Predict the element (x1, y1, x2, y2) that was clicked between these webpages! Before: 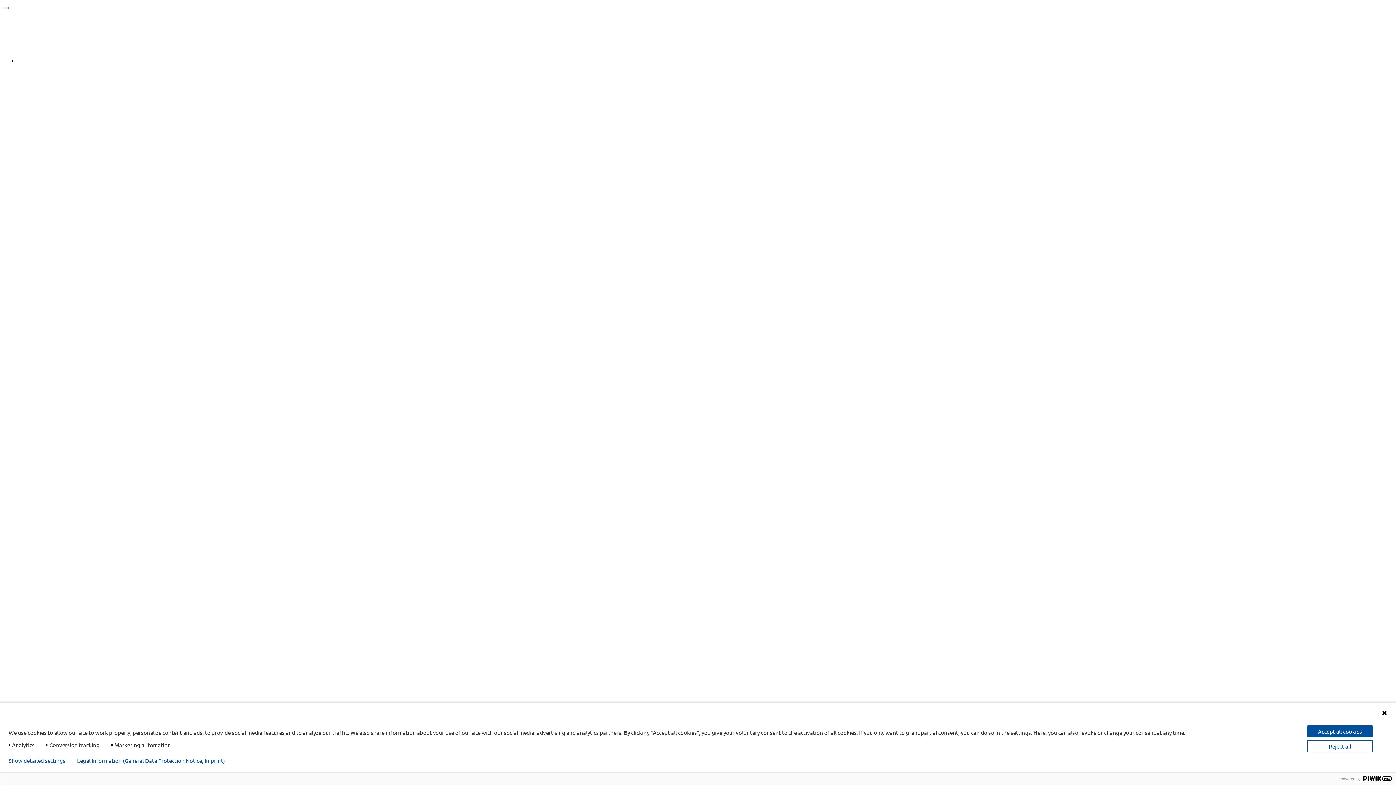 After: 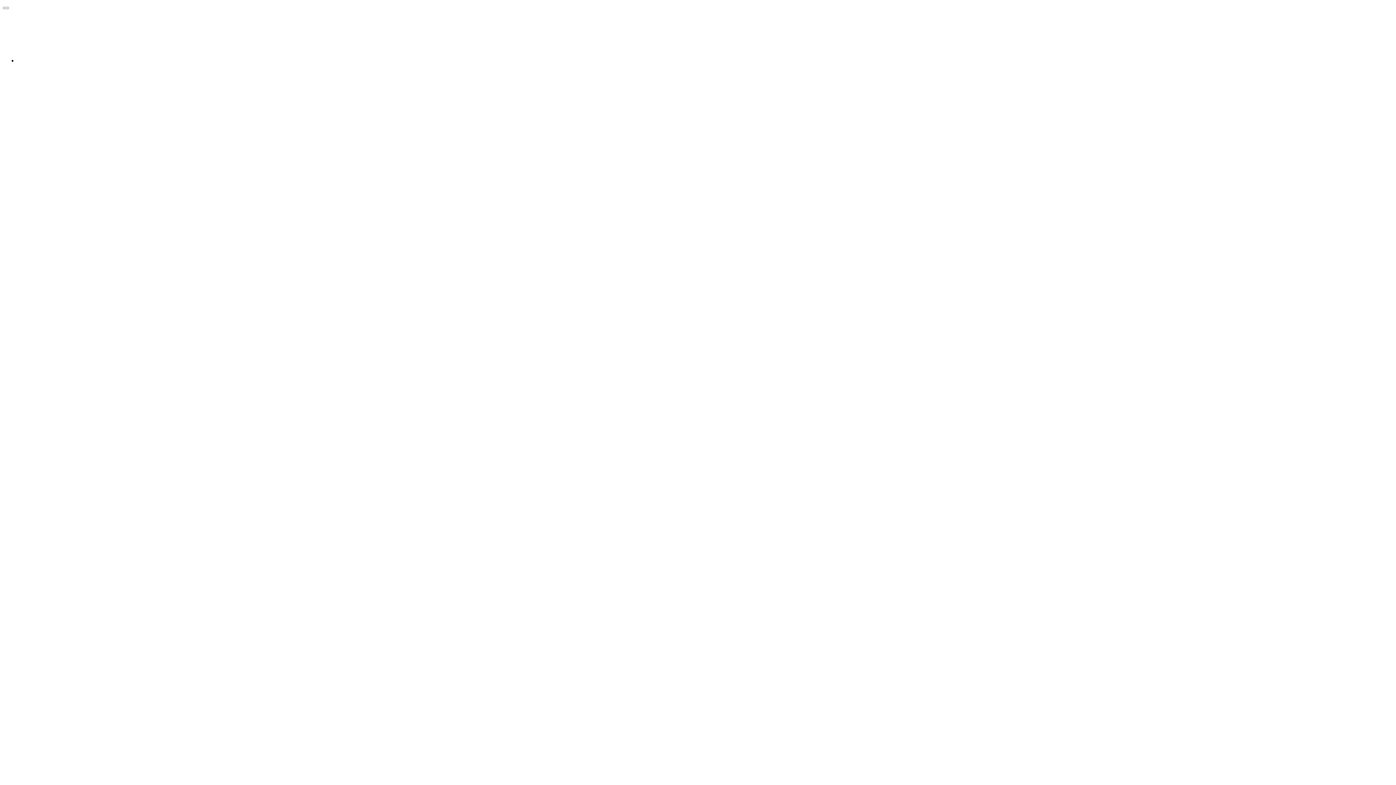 Action: bbox: (1307, 725, 1373, 737) label: Accept all cookies